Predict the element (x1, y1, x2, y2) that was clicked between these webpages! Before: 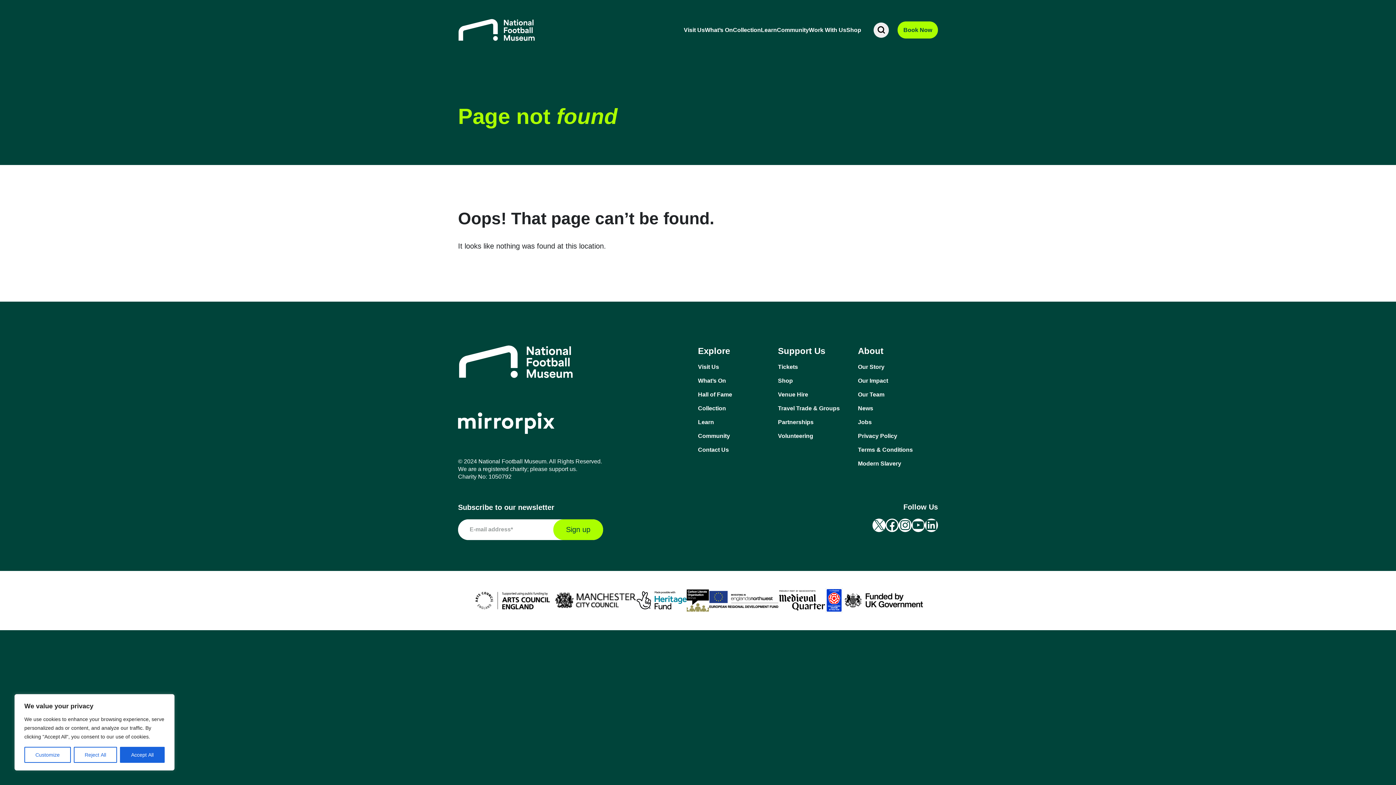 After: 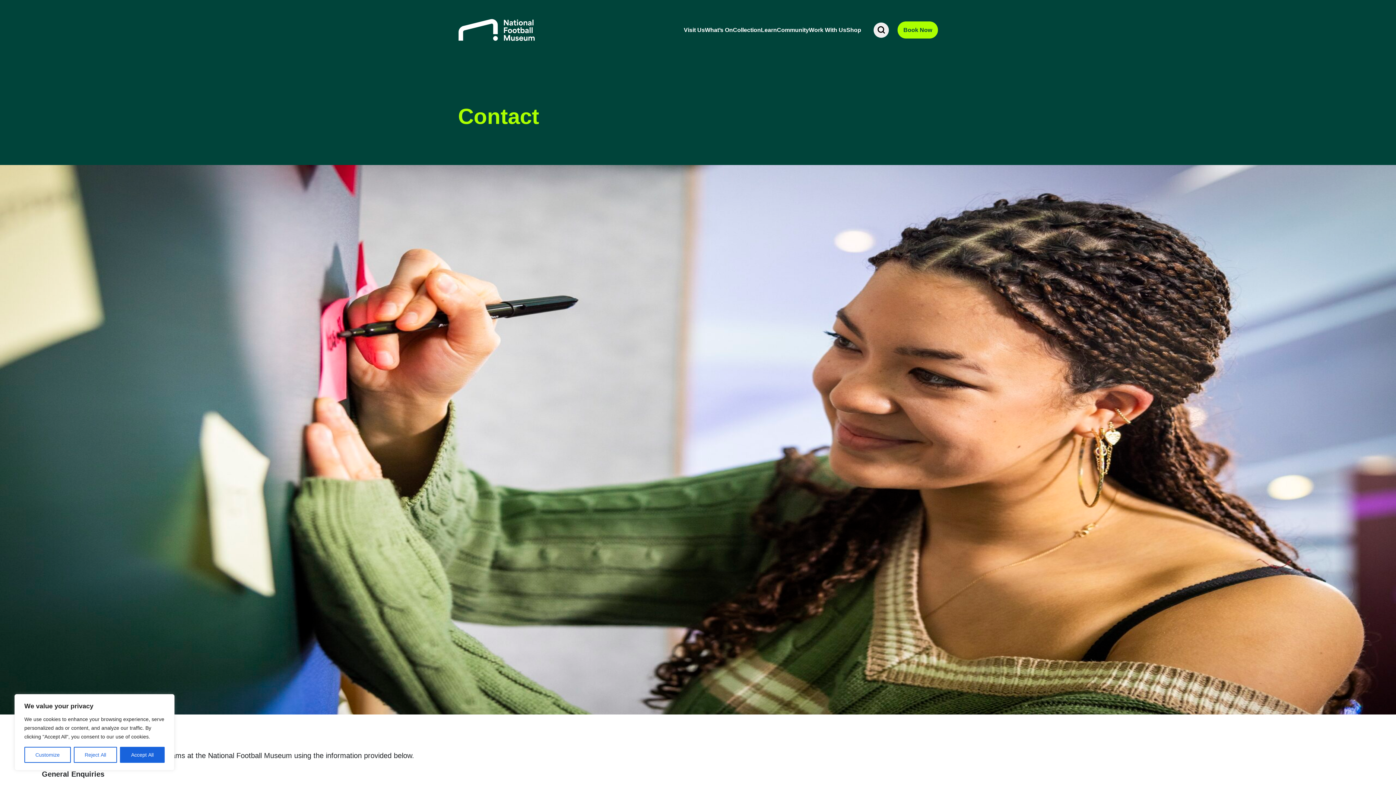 Action: label: Contact Us bbox: (698, 446, 778, 454)